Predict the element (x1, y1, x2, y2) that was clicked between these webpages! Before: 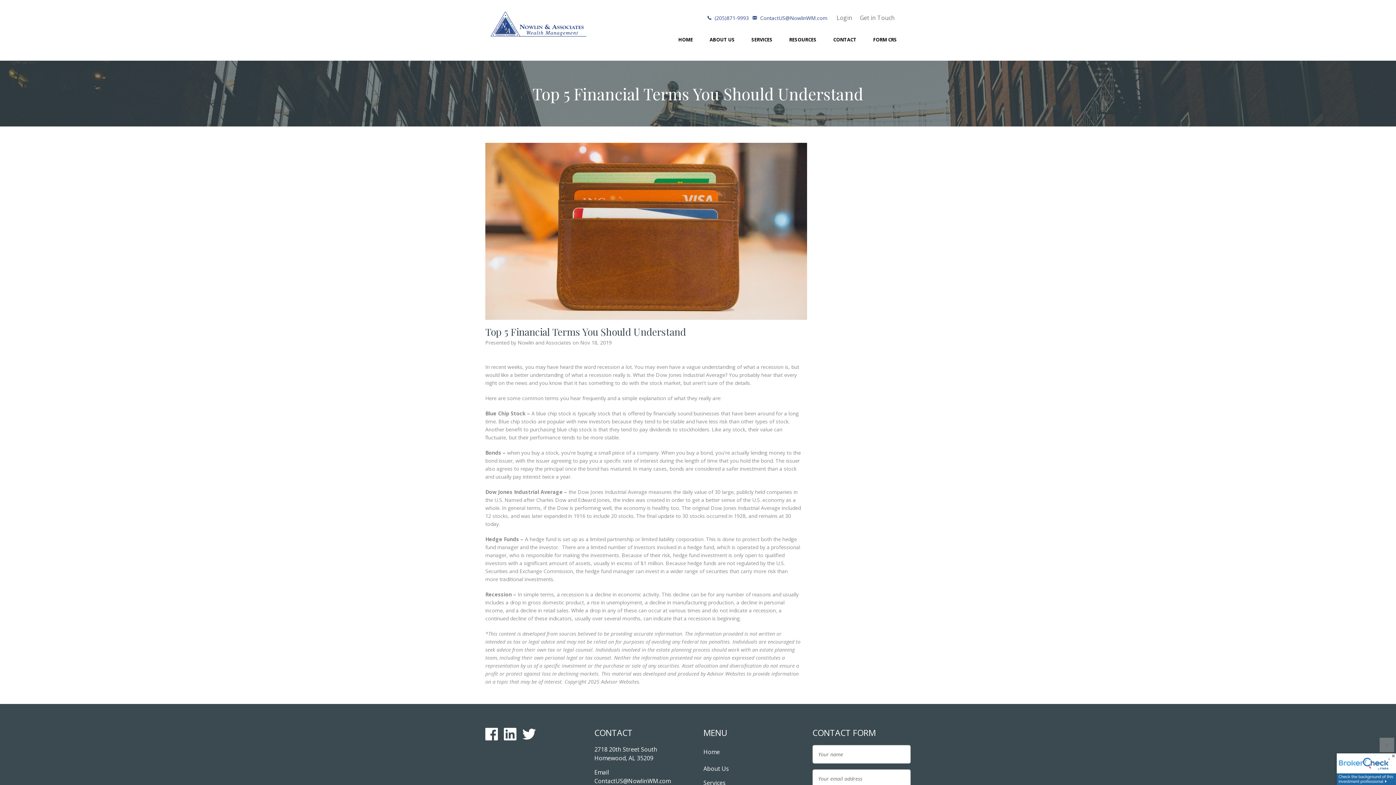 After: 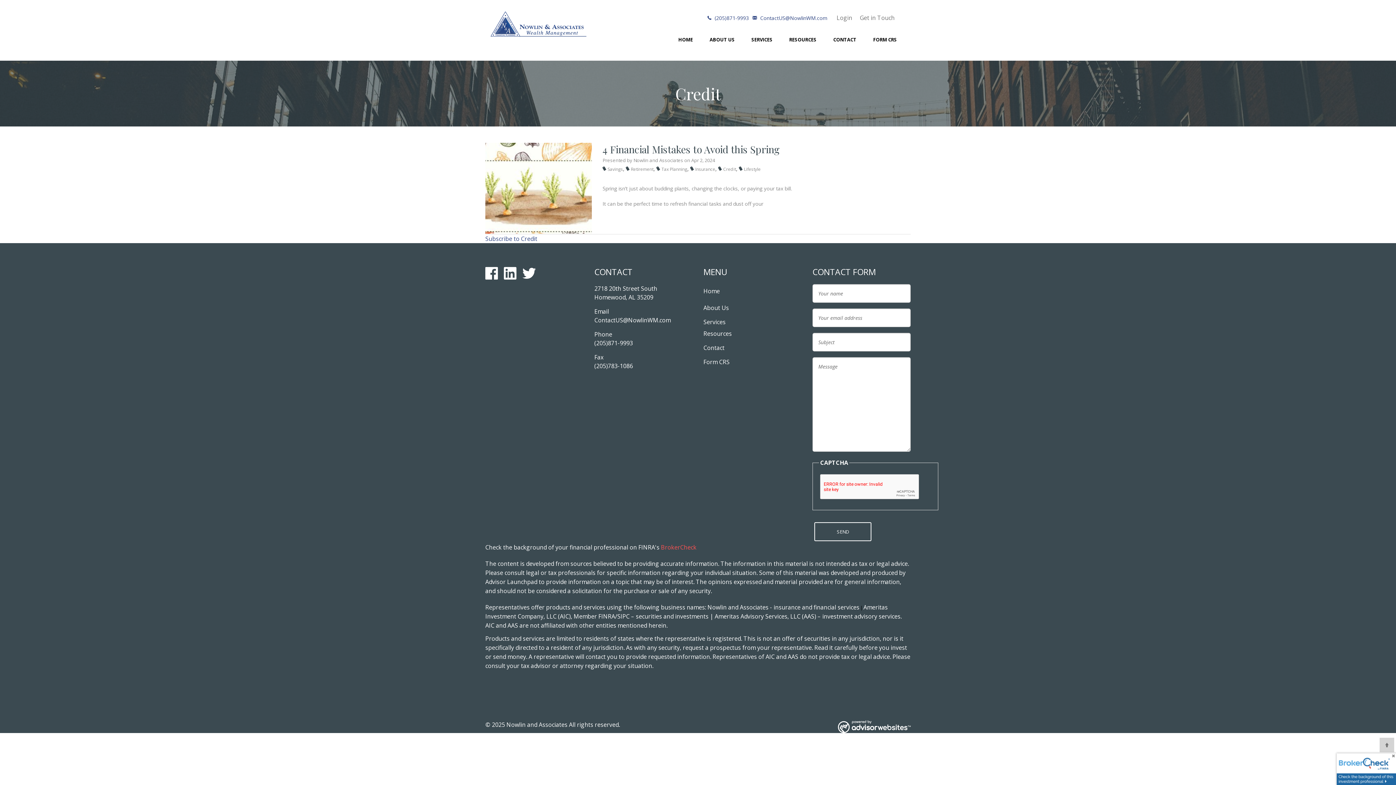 Action: label: Credit bbox: (812, 159, 910, 173)